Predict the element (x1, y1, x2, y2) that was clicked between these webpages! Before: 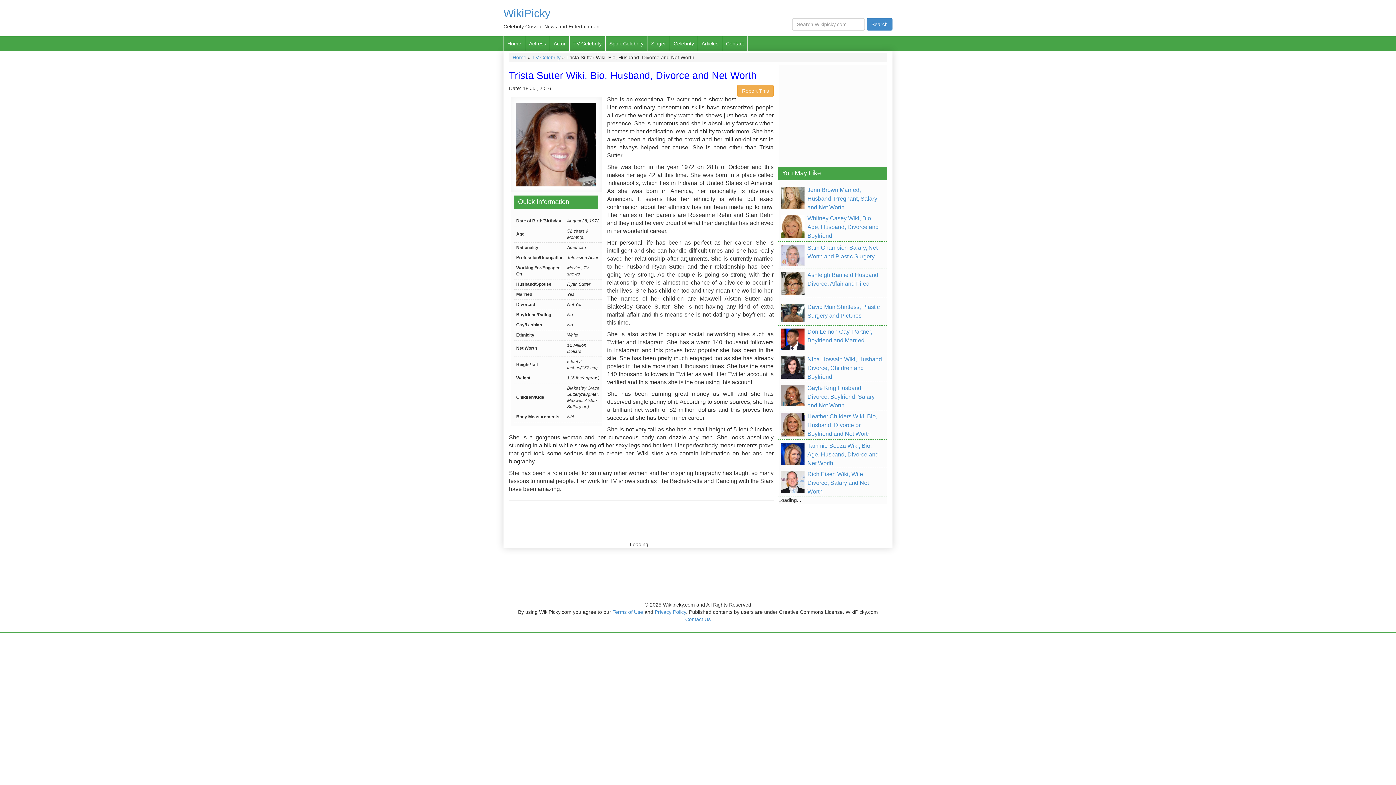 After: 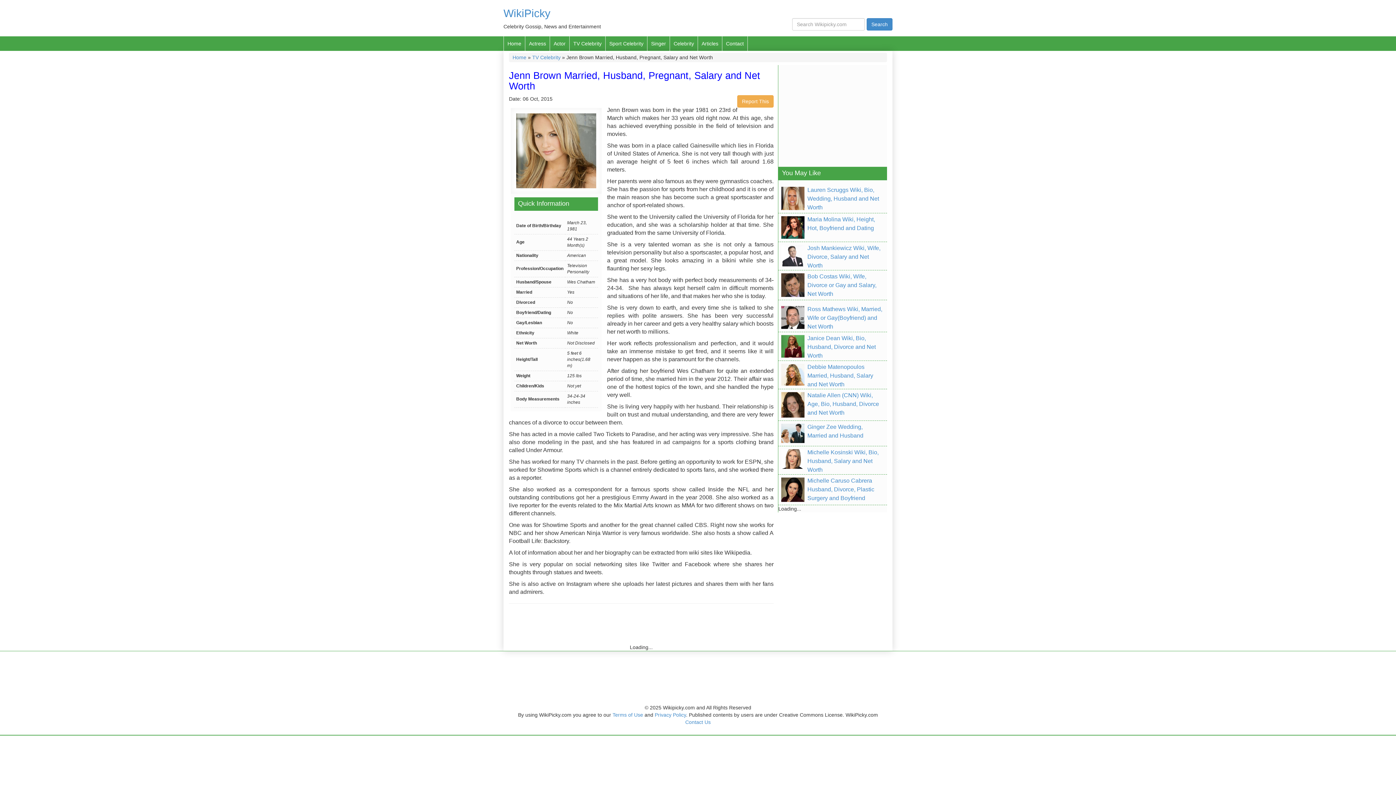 Action: bbox: (778, 185, 887, 212) label: Jenn Brown Married, Husband, Pregnant, Salary and Net Worth